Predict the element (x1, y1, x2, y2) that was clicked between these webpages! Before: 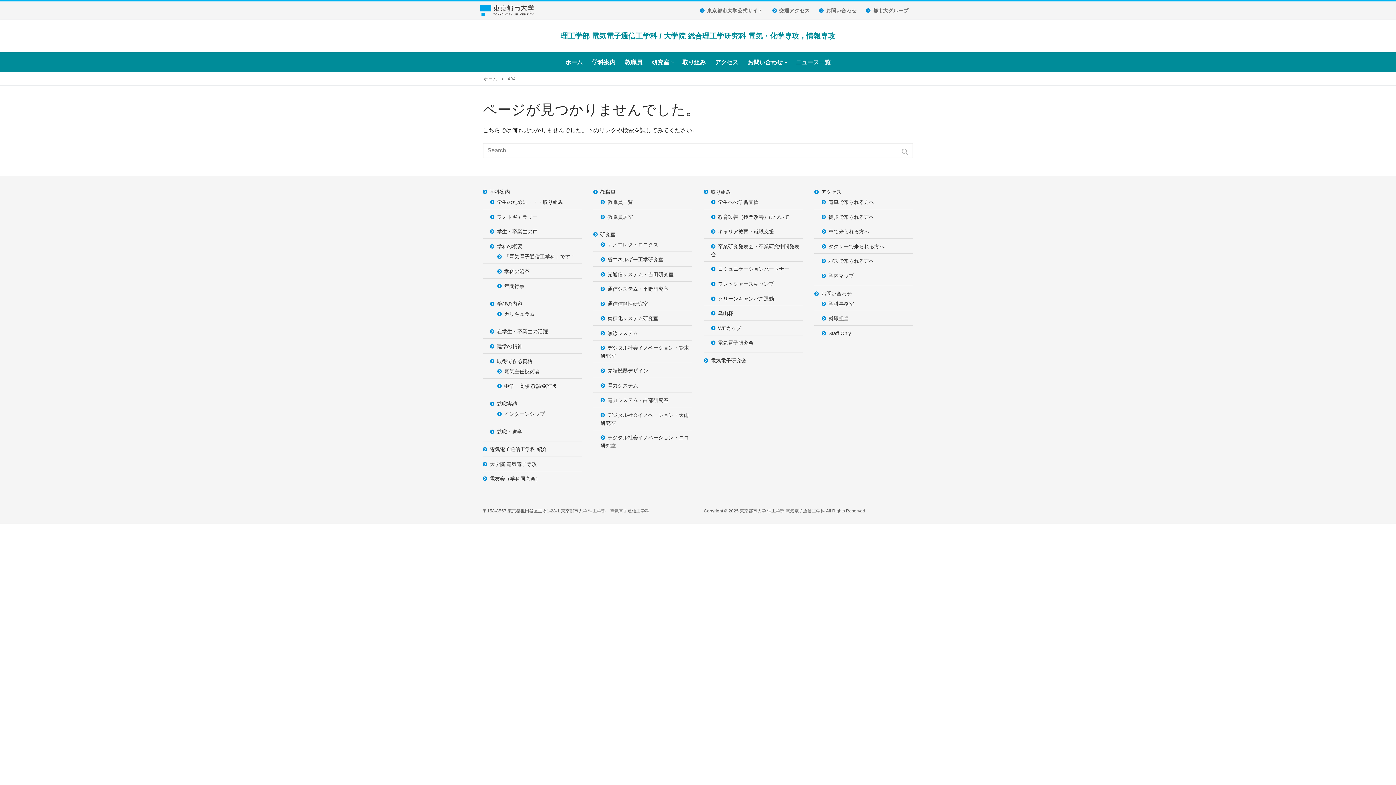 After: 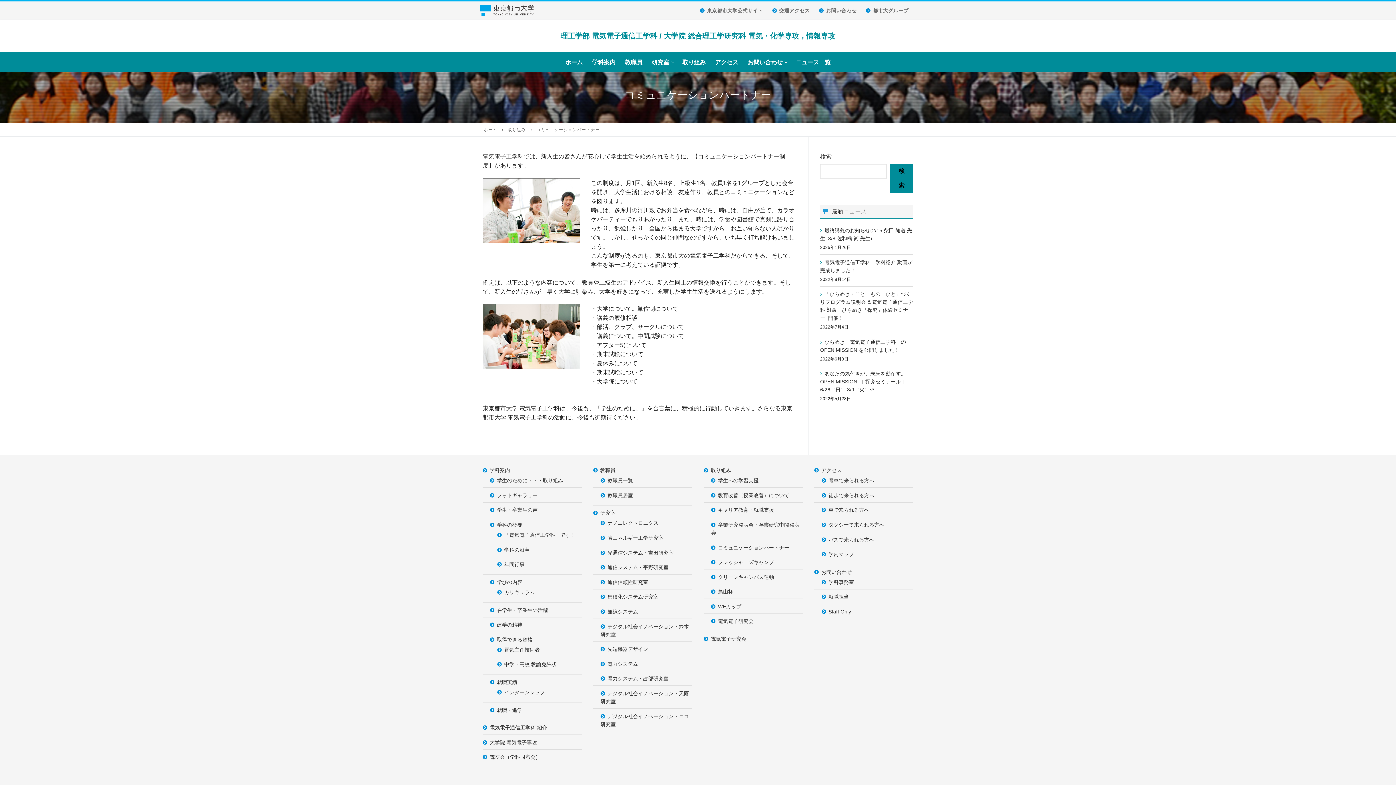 Action: bbox: (704, 265, 802, 273) label: コミュニケーションパートナー